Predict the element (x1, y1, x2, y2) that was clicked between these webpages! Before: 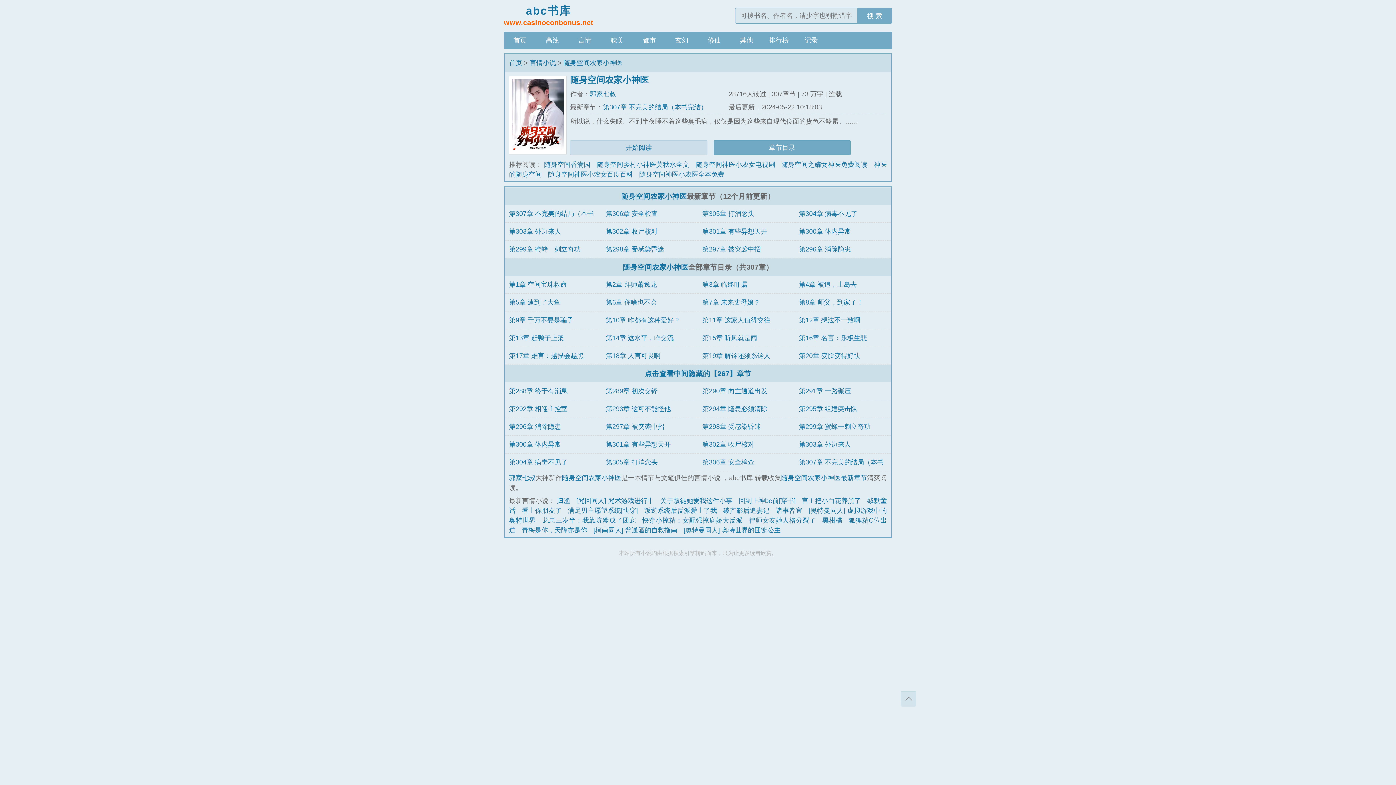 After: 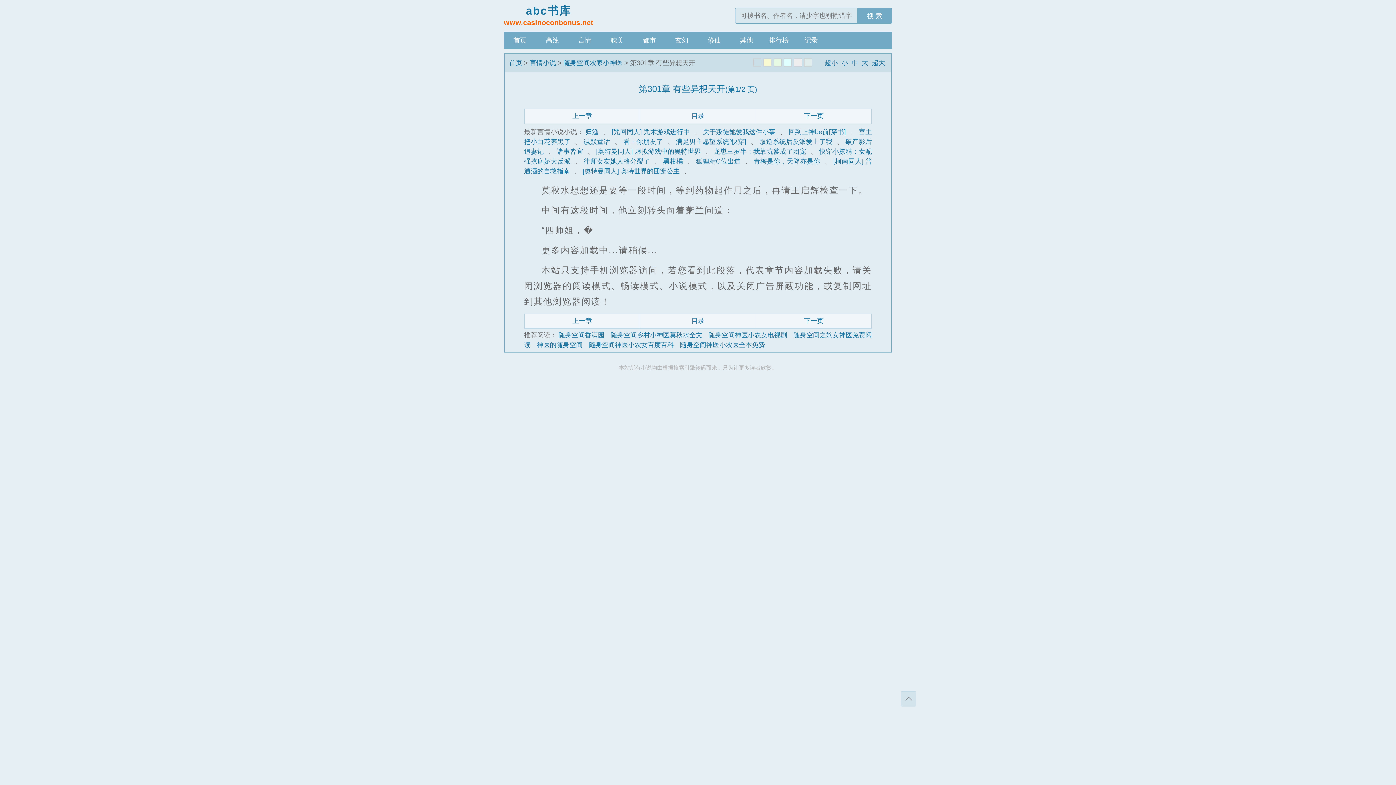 Action: bbox: (605, 440, 670, 448) label: 第301章 有些异想天开